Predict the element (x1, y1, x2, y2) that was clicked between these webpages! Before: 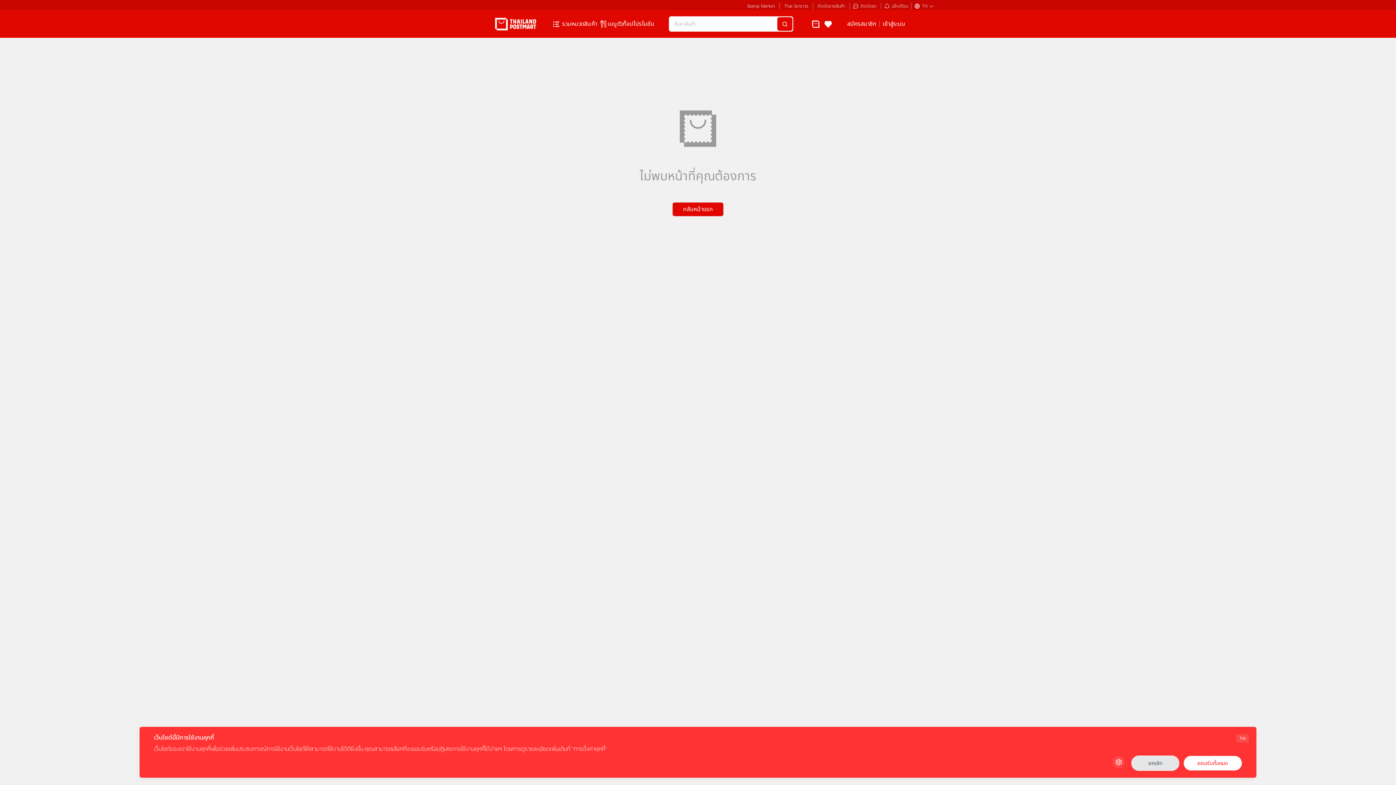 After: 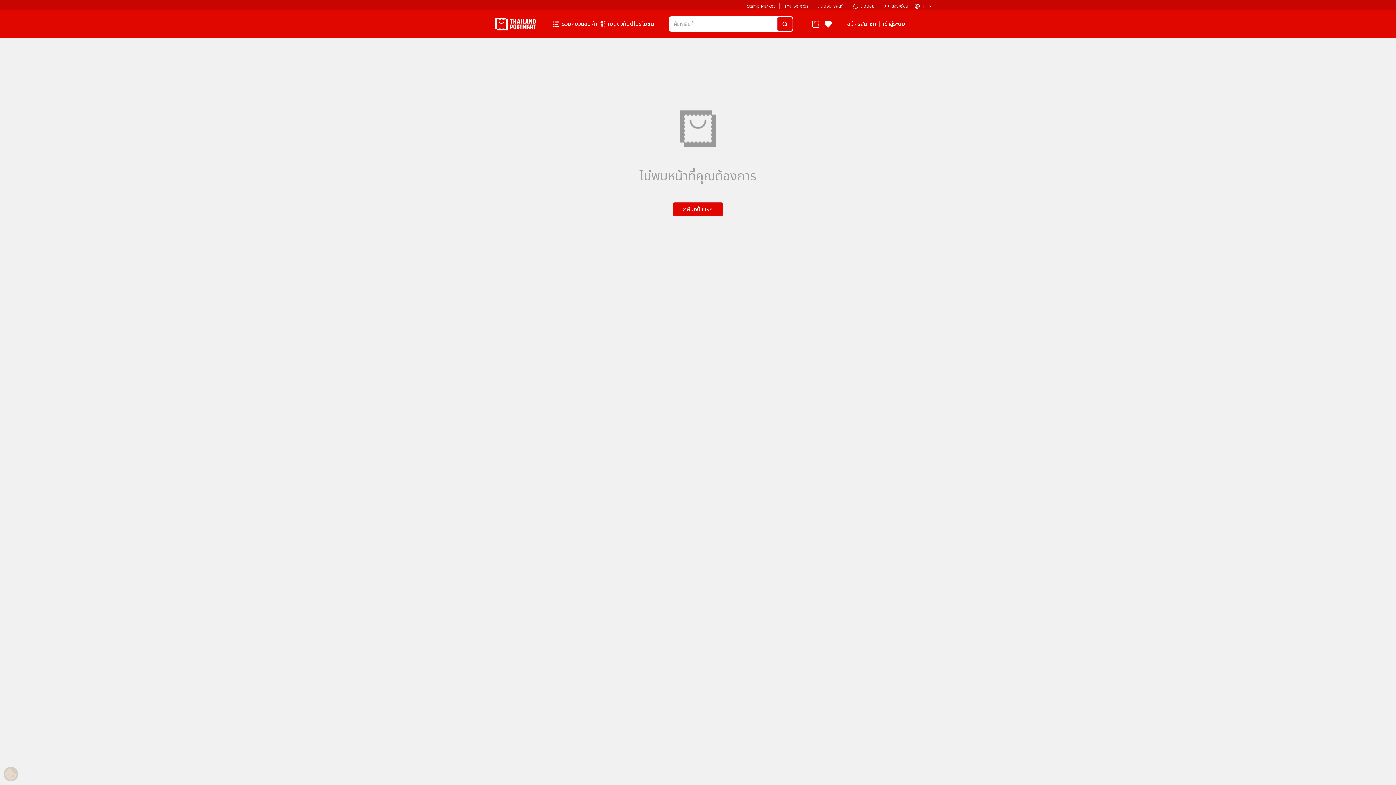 Action: bbox: (1131, 756, 1179, 771) label: ยกเลิก